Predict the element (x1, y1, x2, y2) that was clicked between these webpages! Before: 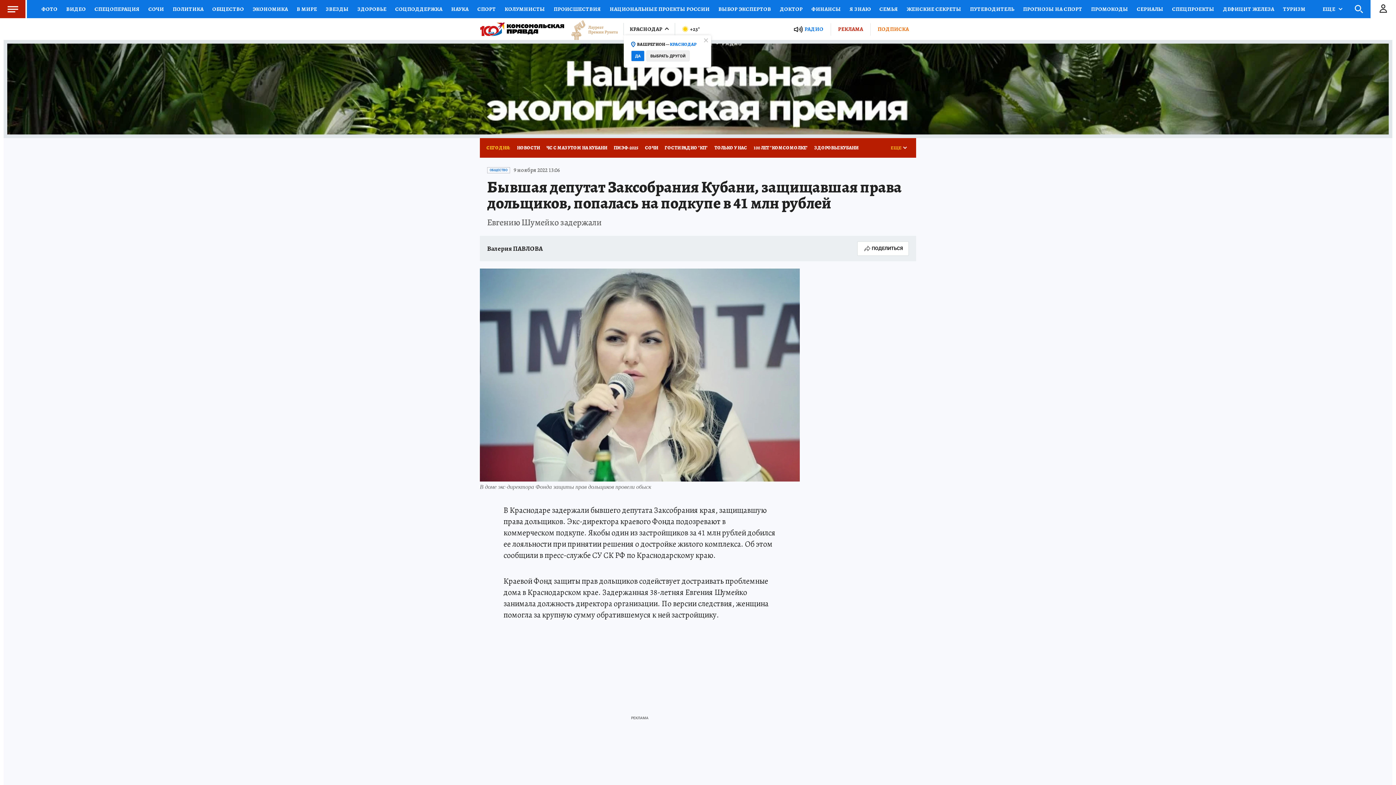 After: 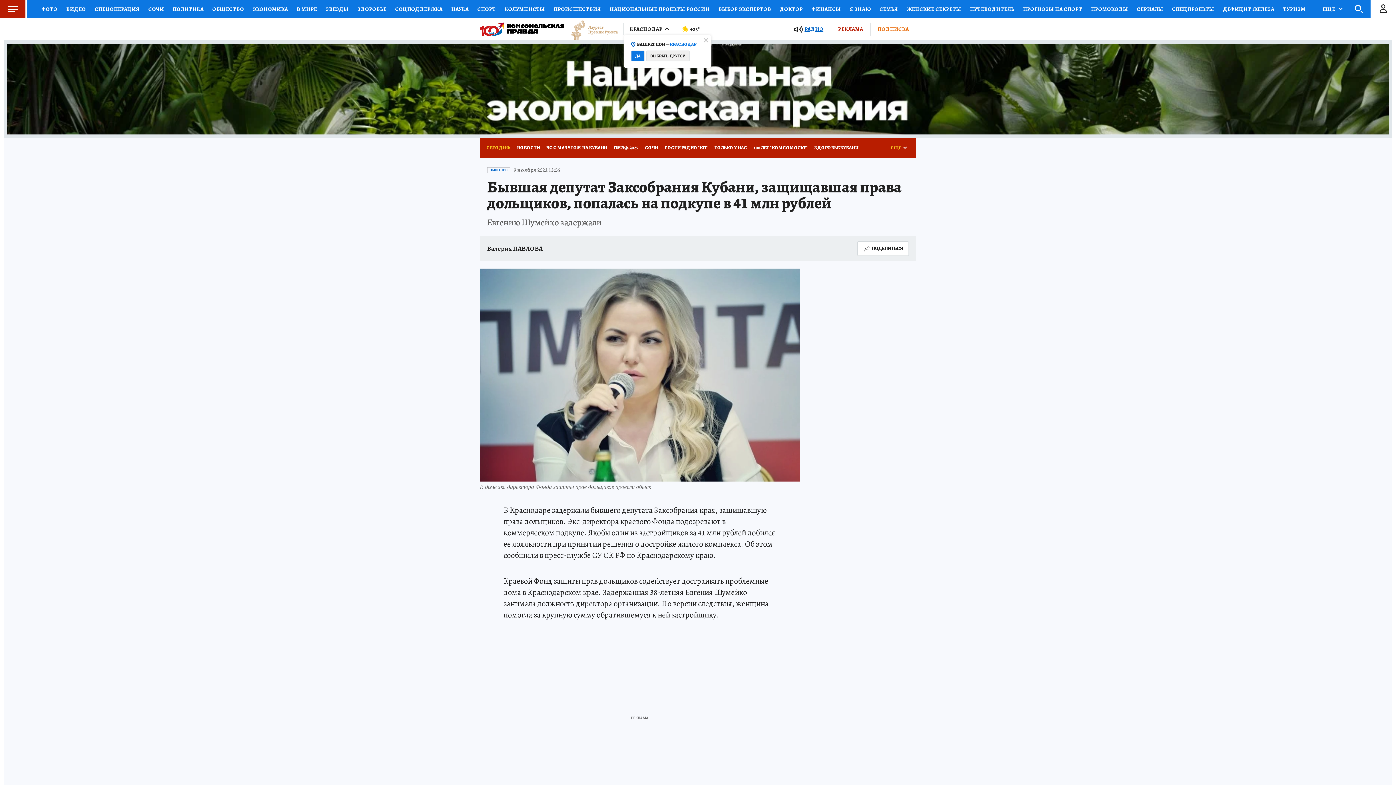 Action: label: РАДИО bbox: (804, 25, 823, 32)